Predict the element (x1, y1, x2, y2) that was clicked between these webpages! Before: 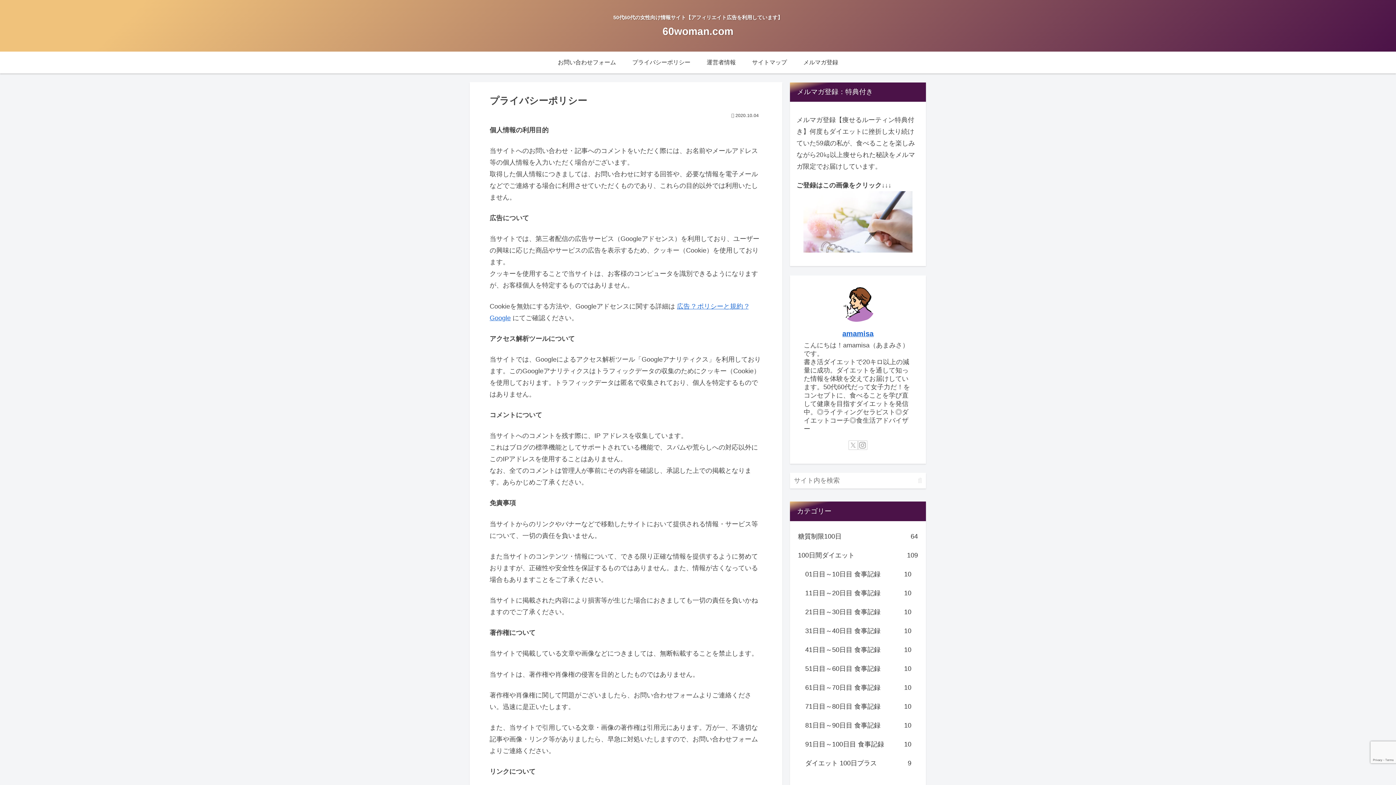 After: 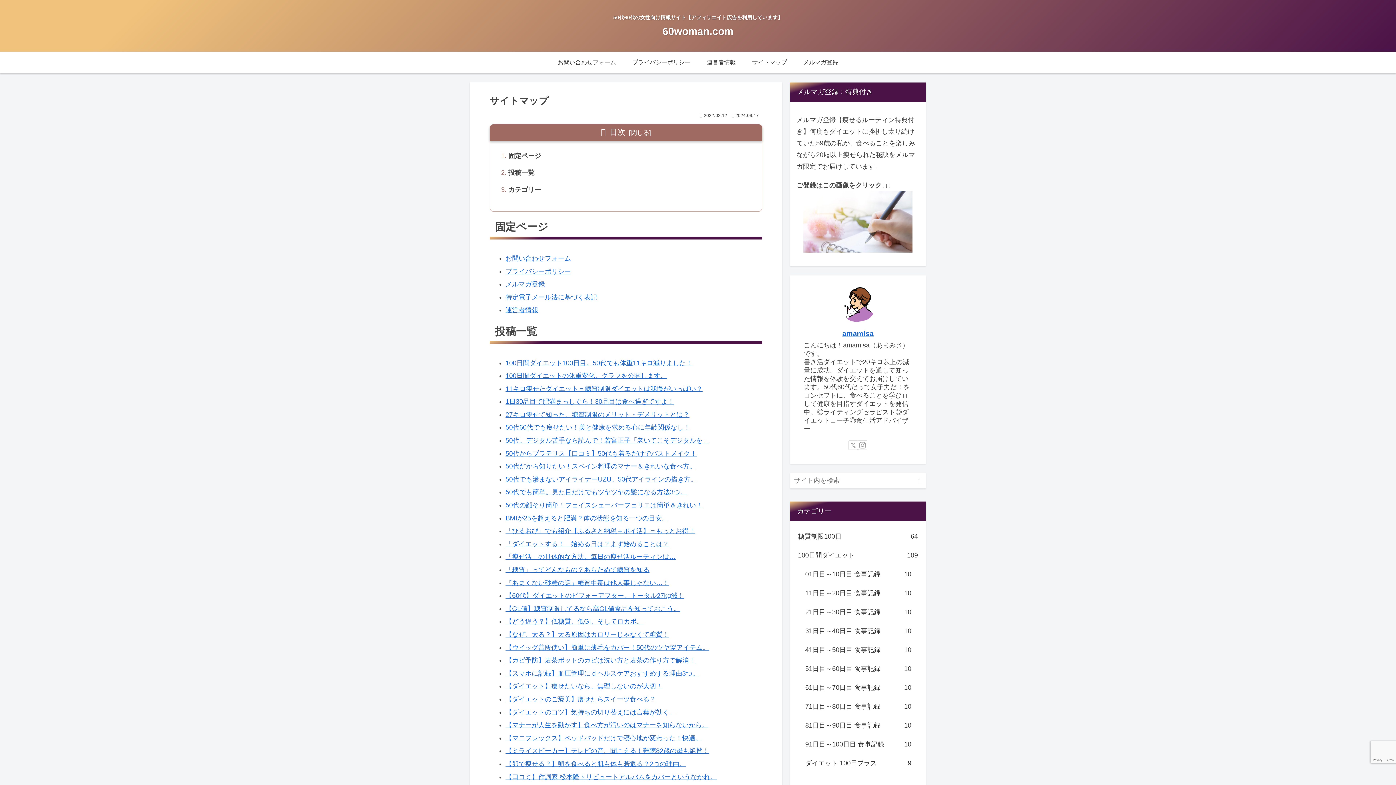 Action: label: サイトマップ bbox: (744, 51, 795, 73)